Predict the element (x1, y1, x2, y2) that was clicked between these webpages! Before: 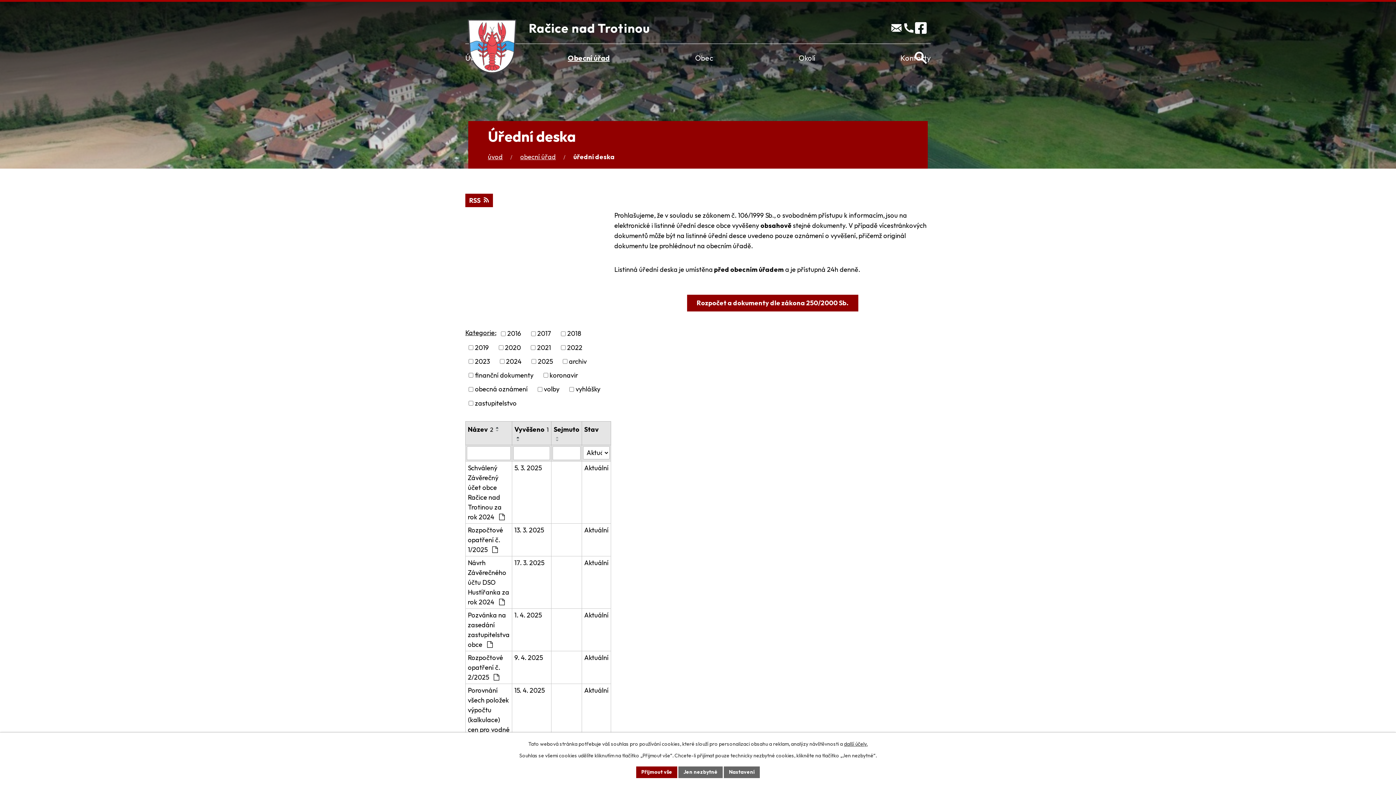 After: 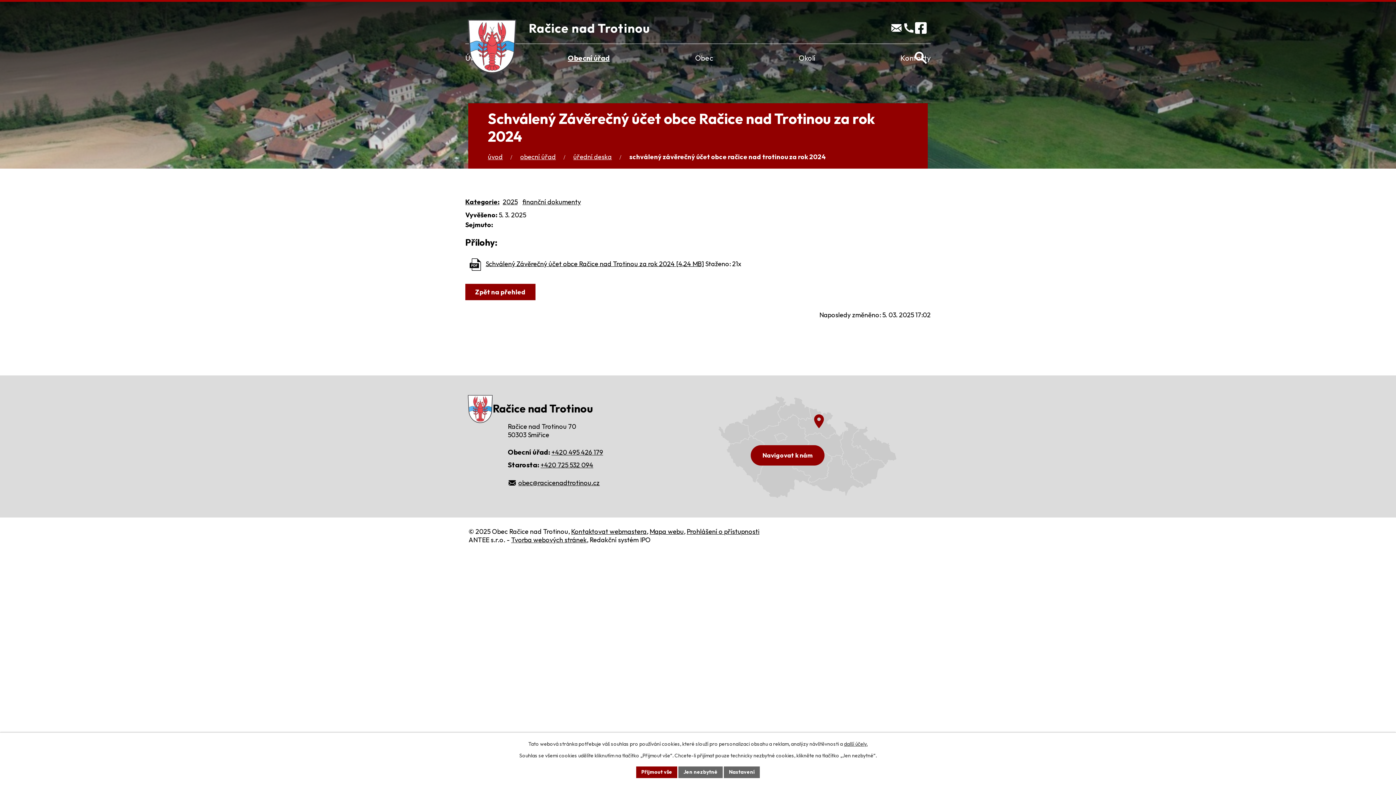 Action: bbox: (584, 463, 608, 473) label: Aktuální